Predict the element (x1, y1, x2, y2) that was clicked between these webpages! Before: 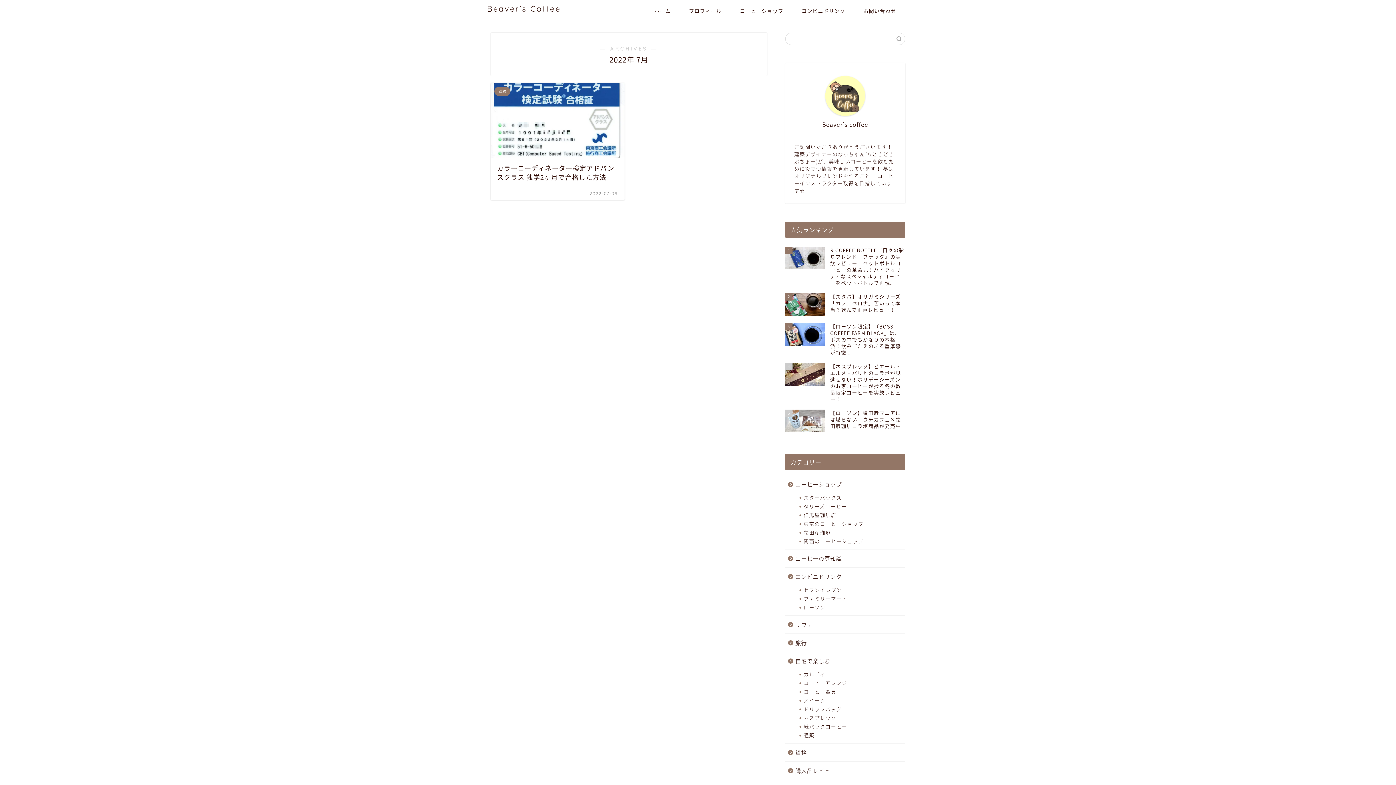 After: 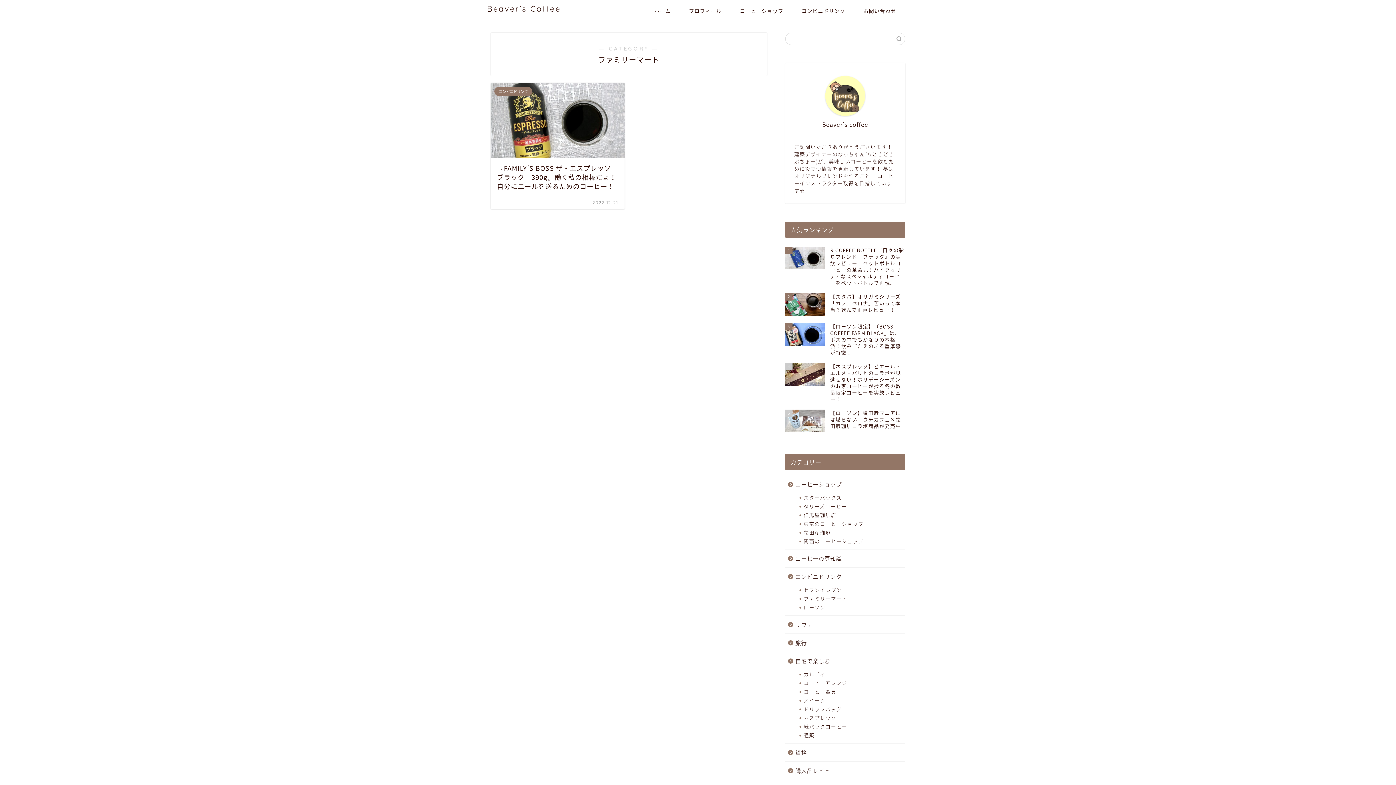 Action: bbox: (794, 594, 904, 603) label: ファミリーマート